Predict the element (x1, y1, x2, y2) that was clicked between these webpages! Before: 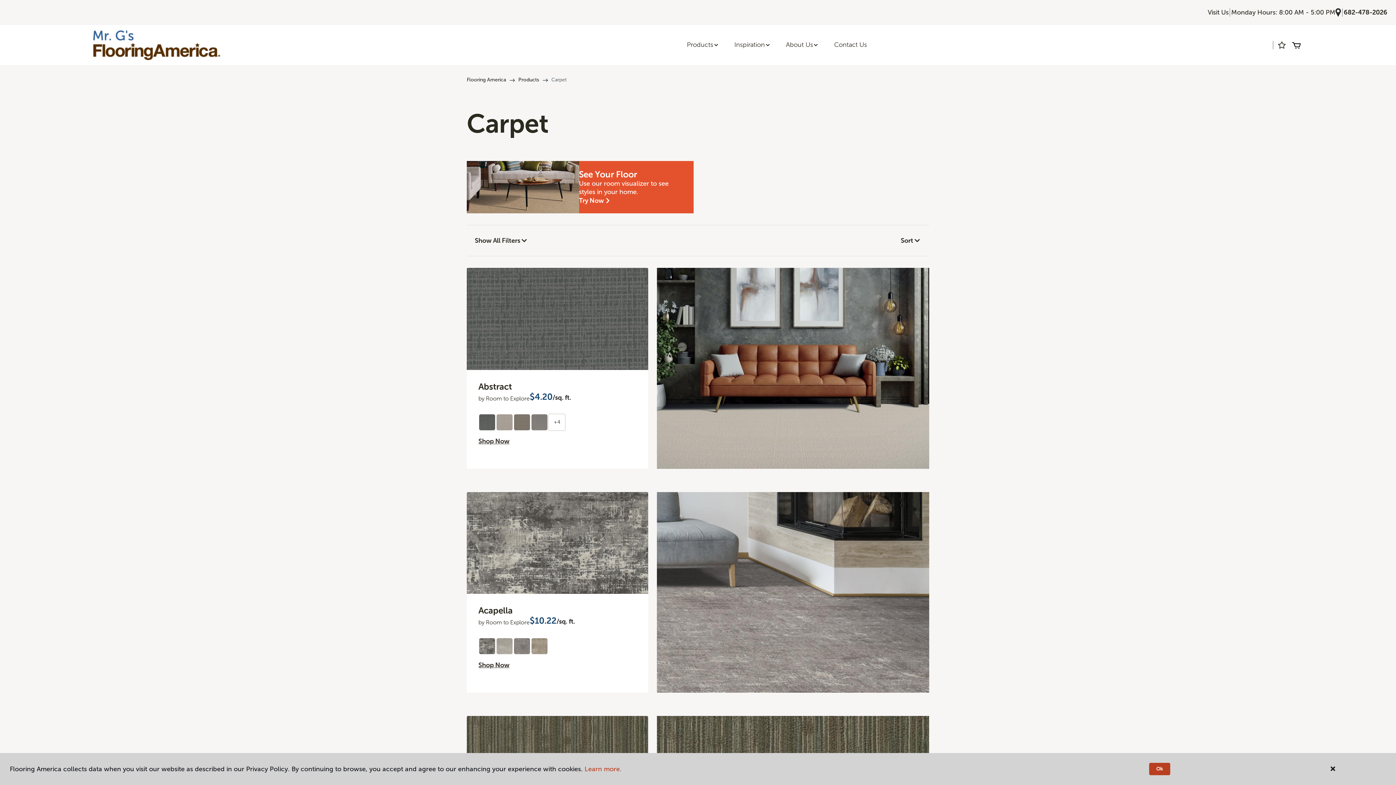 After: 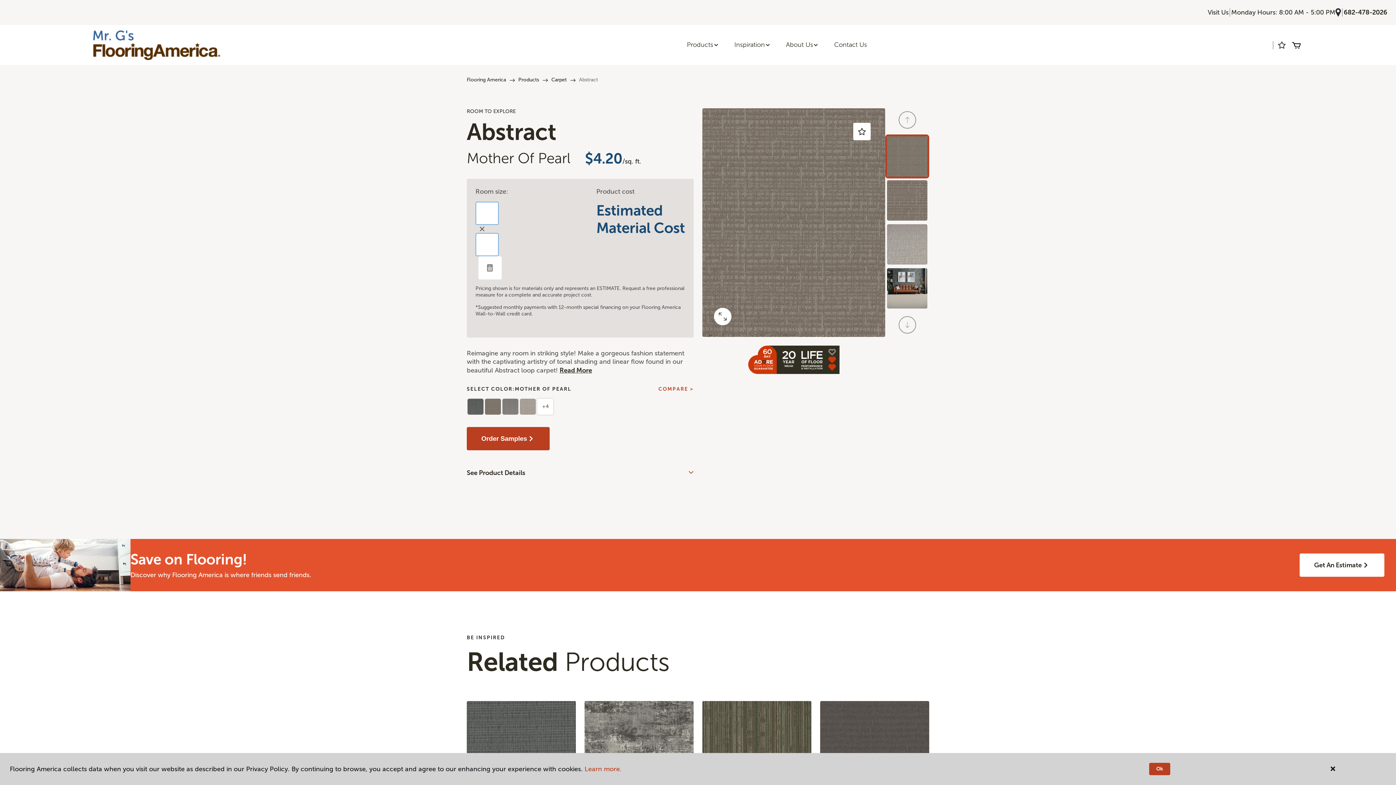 Action: bbox: (513, 413, 530, 431)